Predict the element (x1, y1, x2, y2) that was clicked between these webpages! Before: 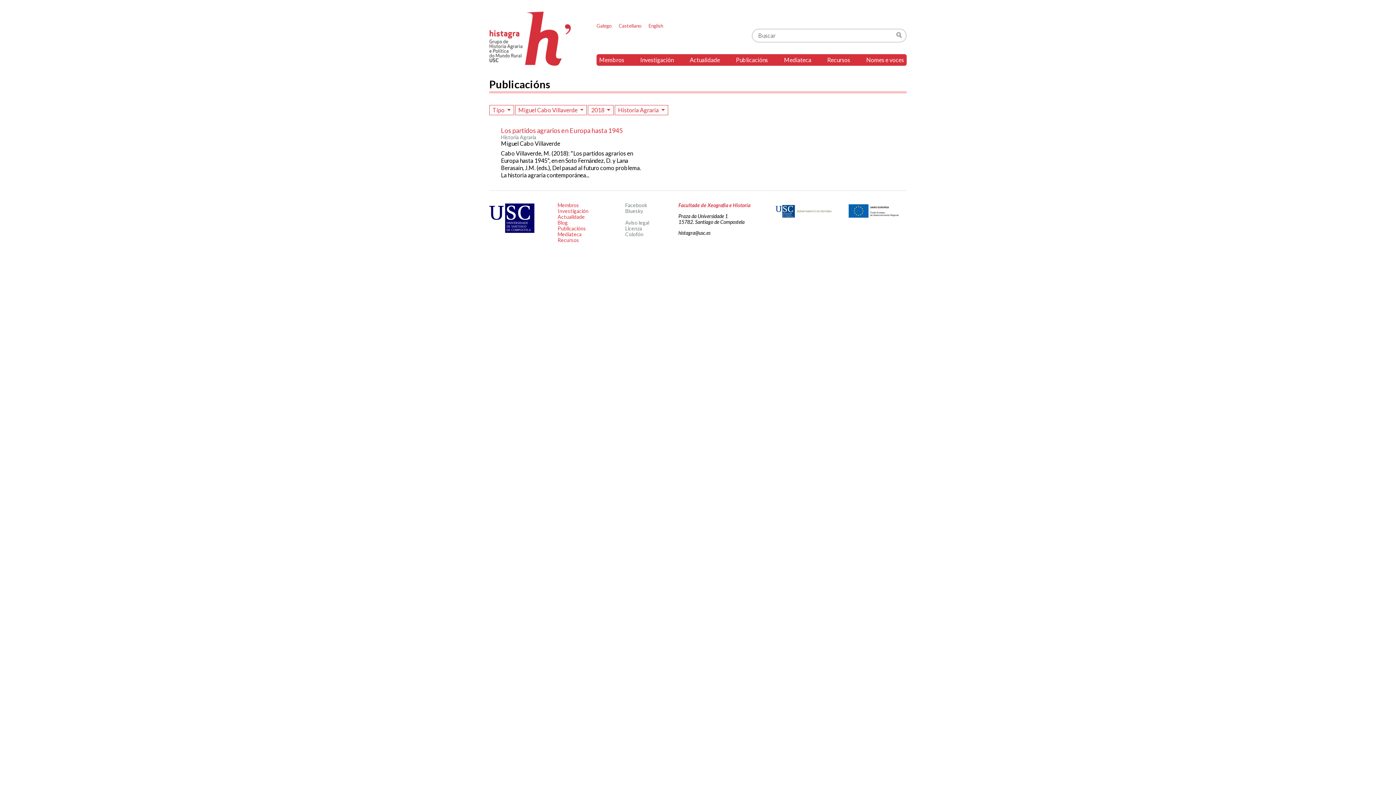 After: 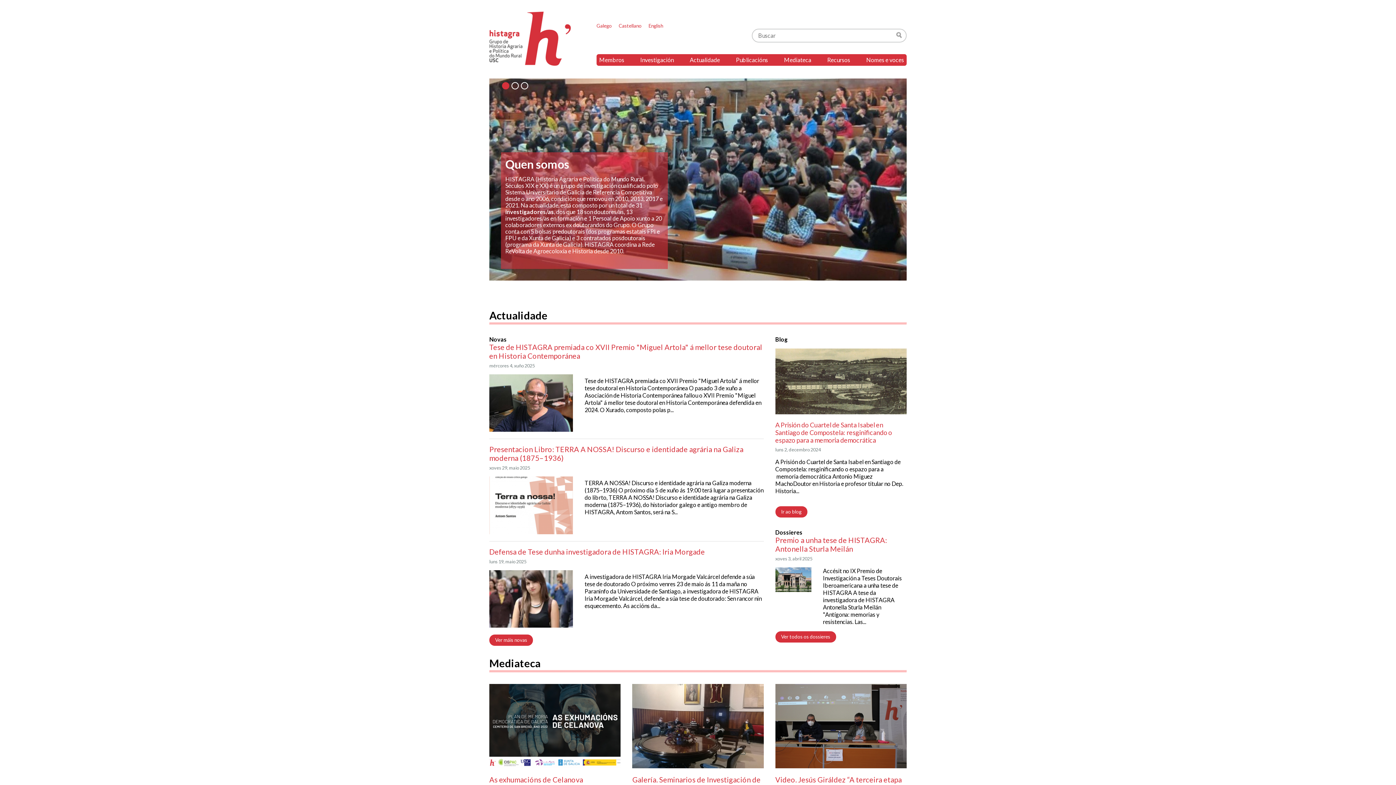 Action: label: Histagra bbox: (489, 11, 571, 65)